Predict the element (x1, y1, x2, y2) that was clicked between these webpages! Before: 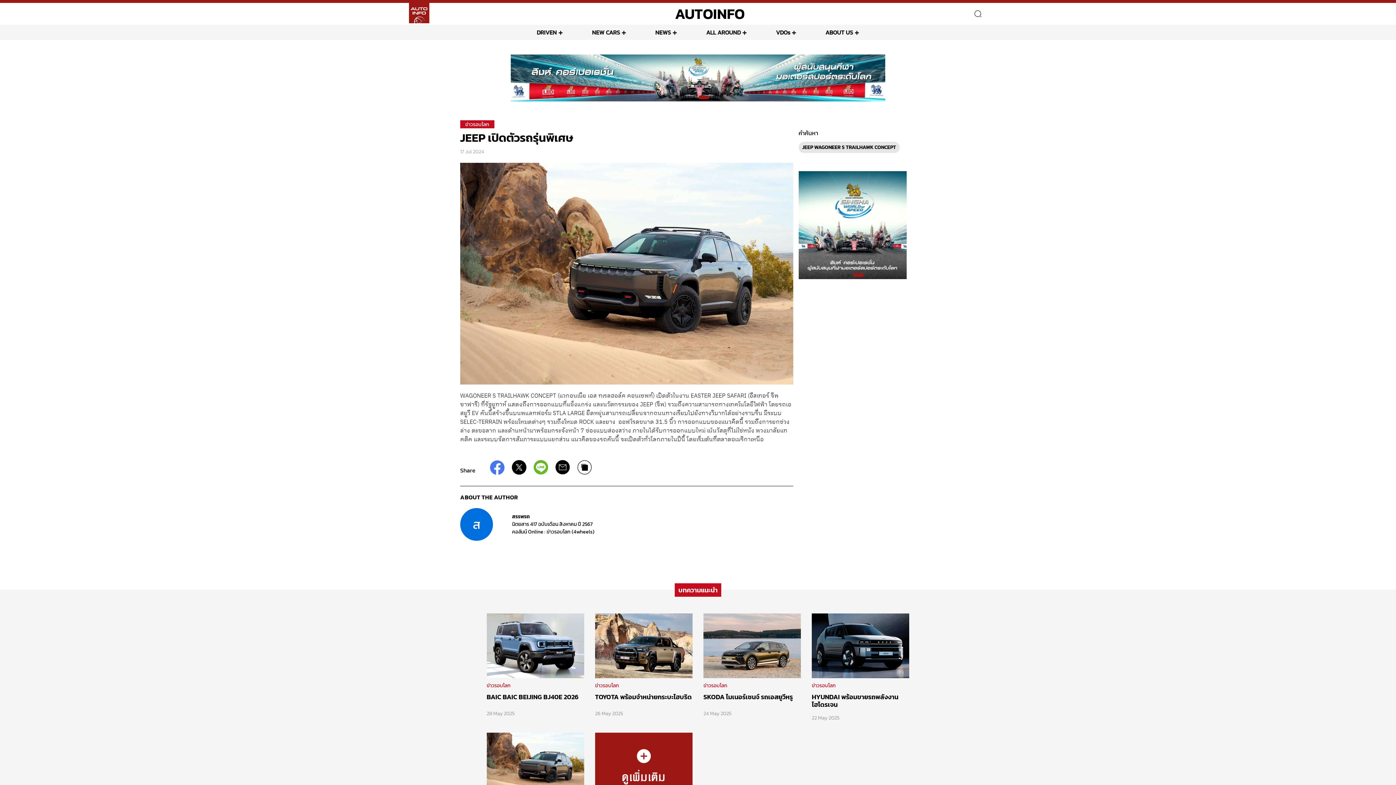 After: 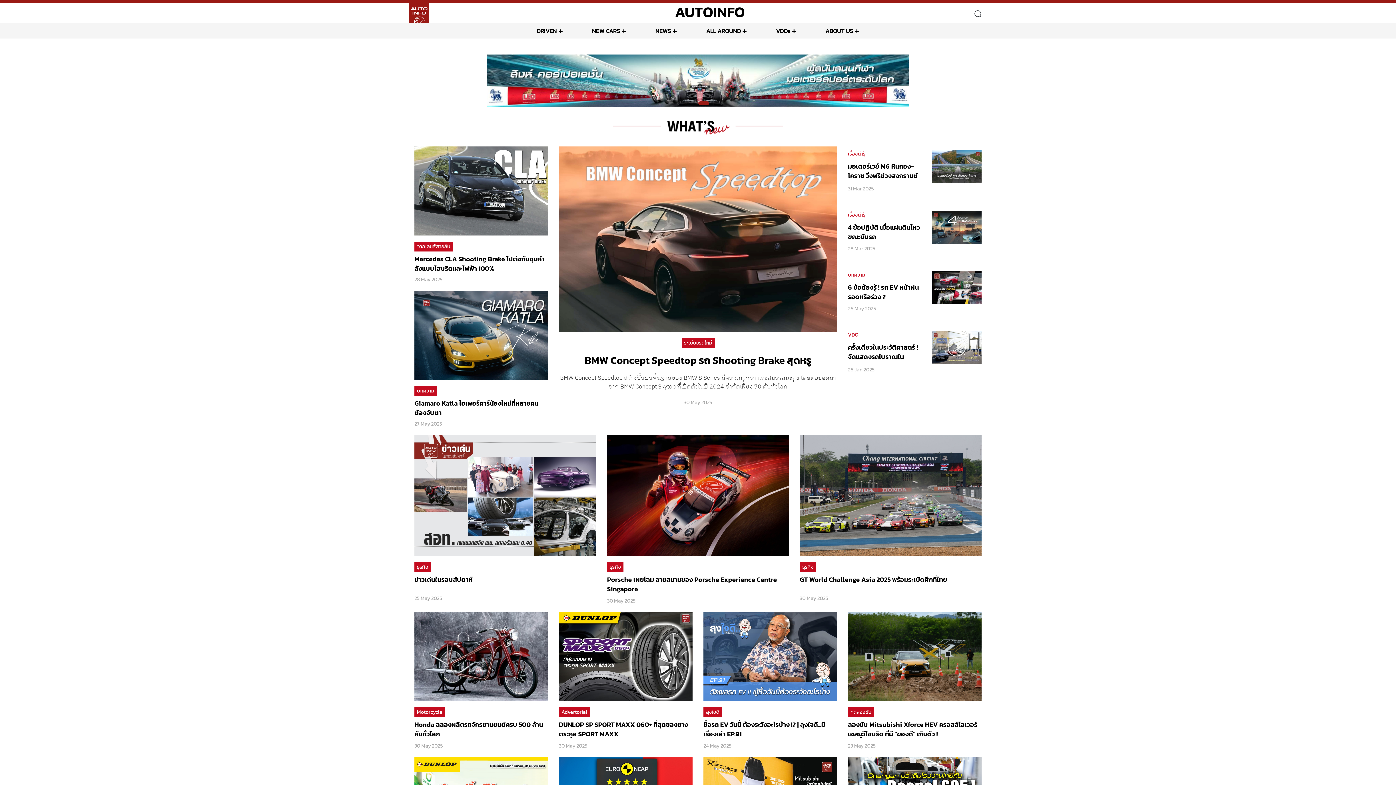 Action: bbox: (409, 2, 429, 23)